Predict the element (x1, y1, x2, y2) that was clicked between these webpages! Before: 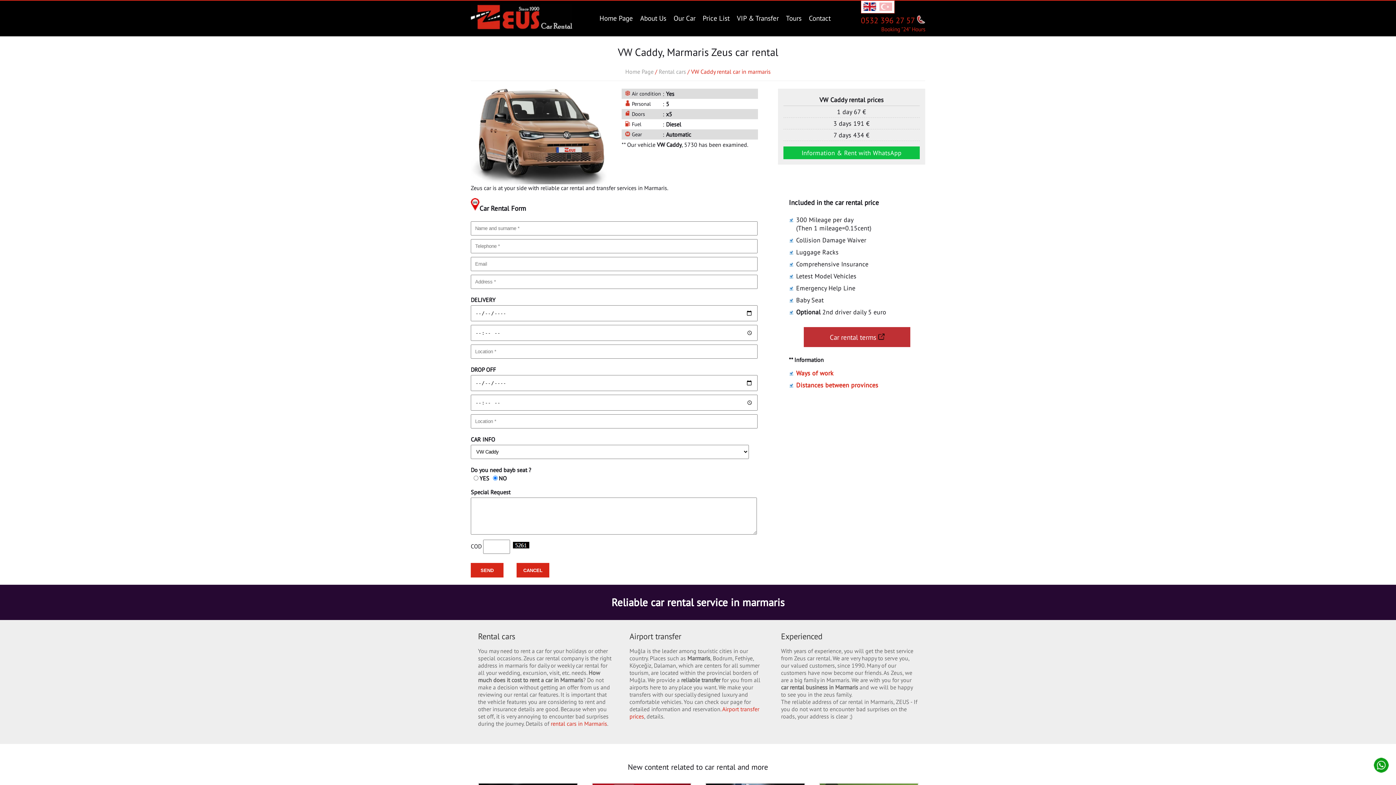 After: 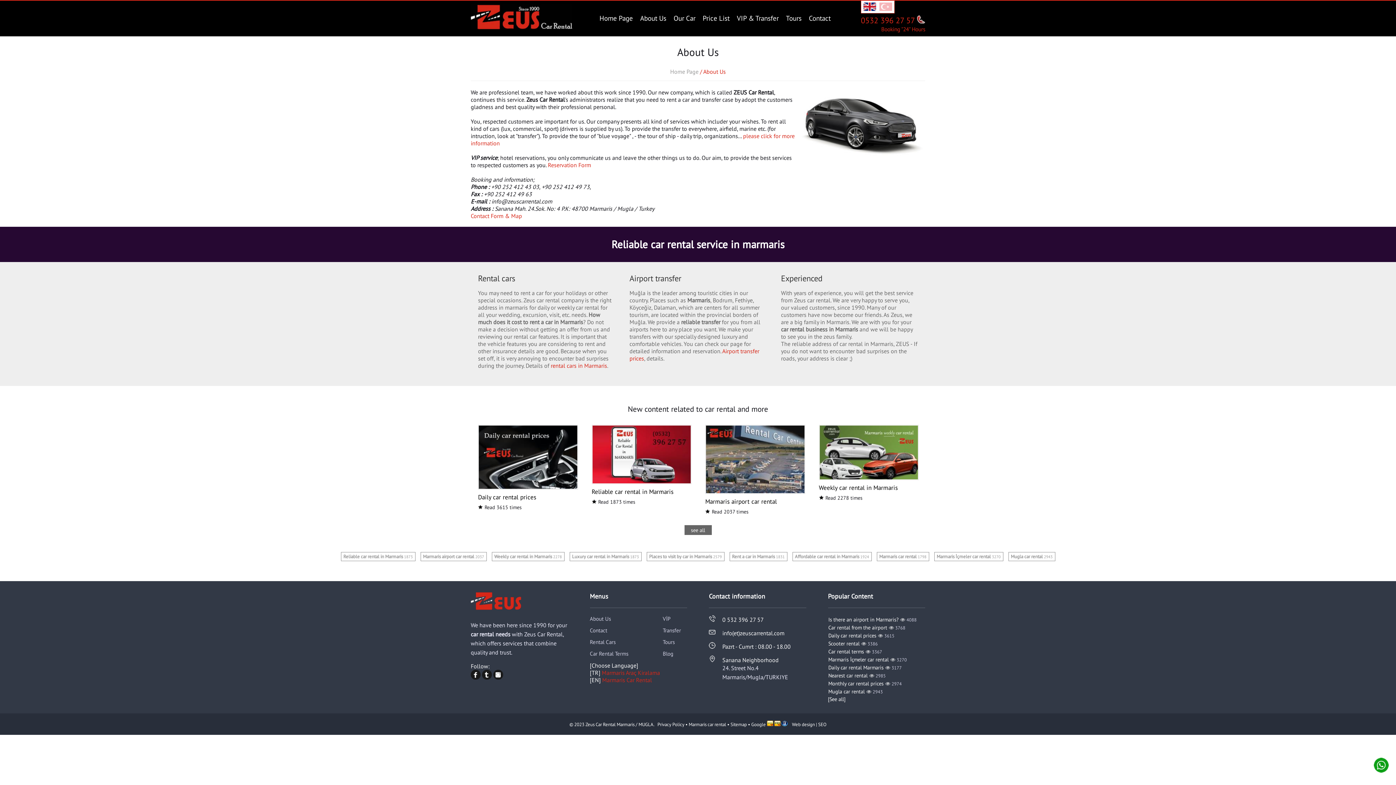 Action: label: About Us bbox: (638, 11, 668, 24)